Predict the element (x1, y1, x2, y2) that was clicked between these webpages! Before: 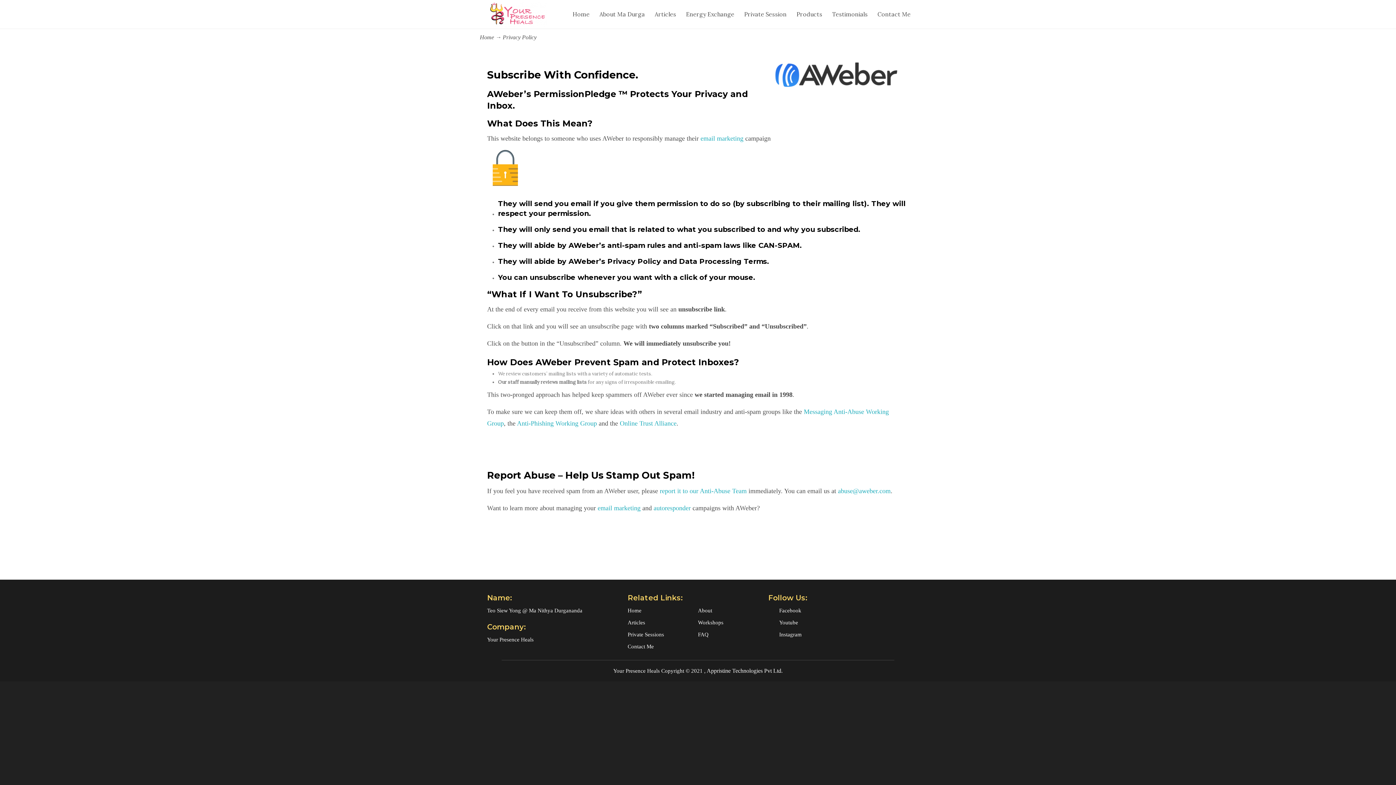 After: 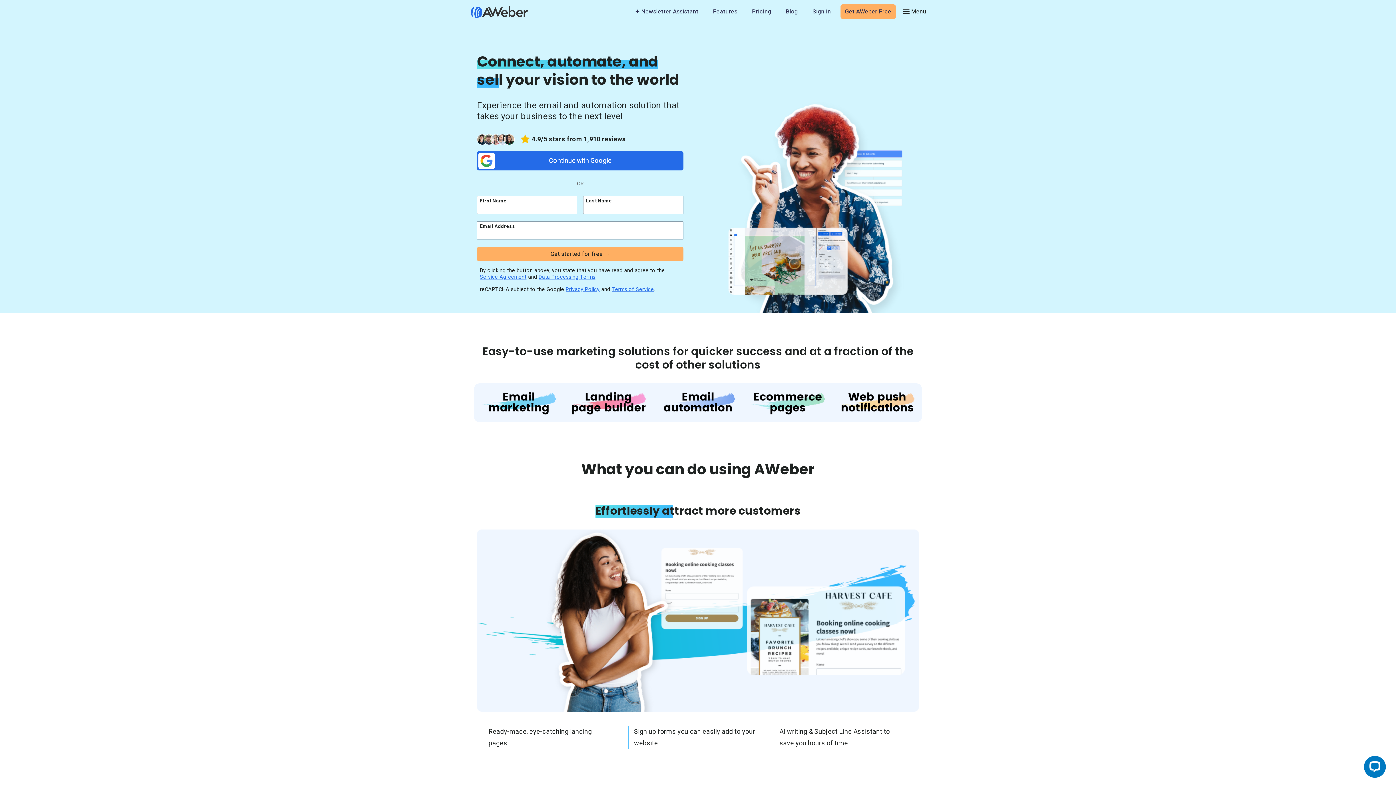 Action: label: email marketing bbox: (700, 134, 743, 142)